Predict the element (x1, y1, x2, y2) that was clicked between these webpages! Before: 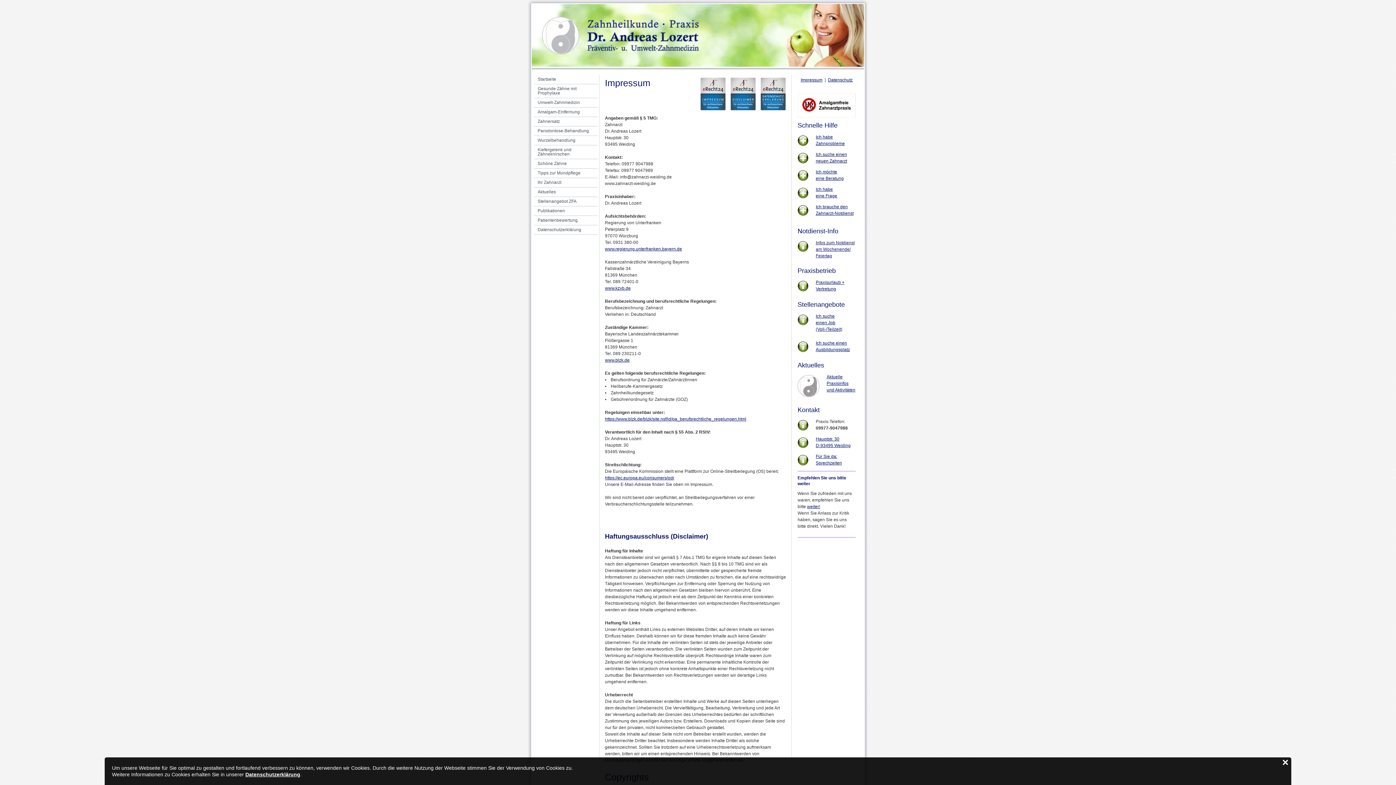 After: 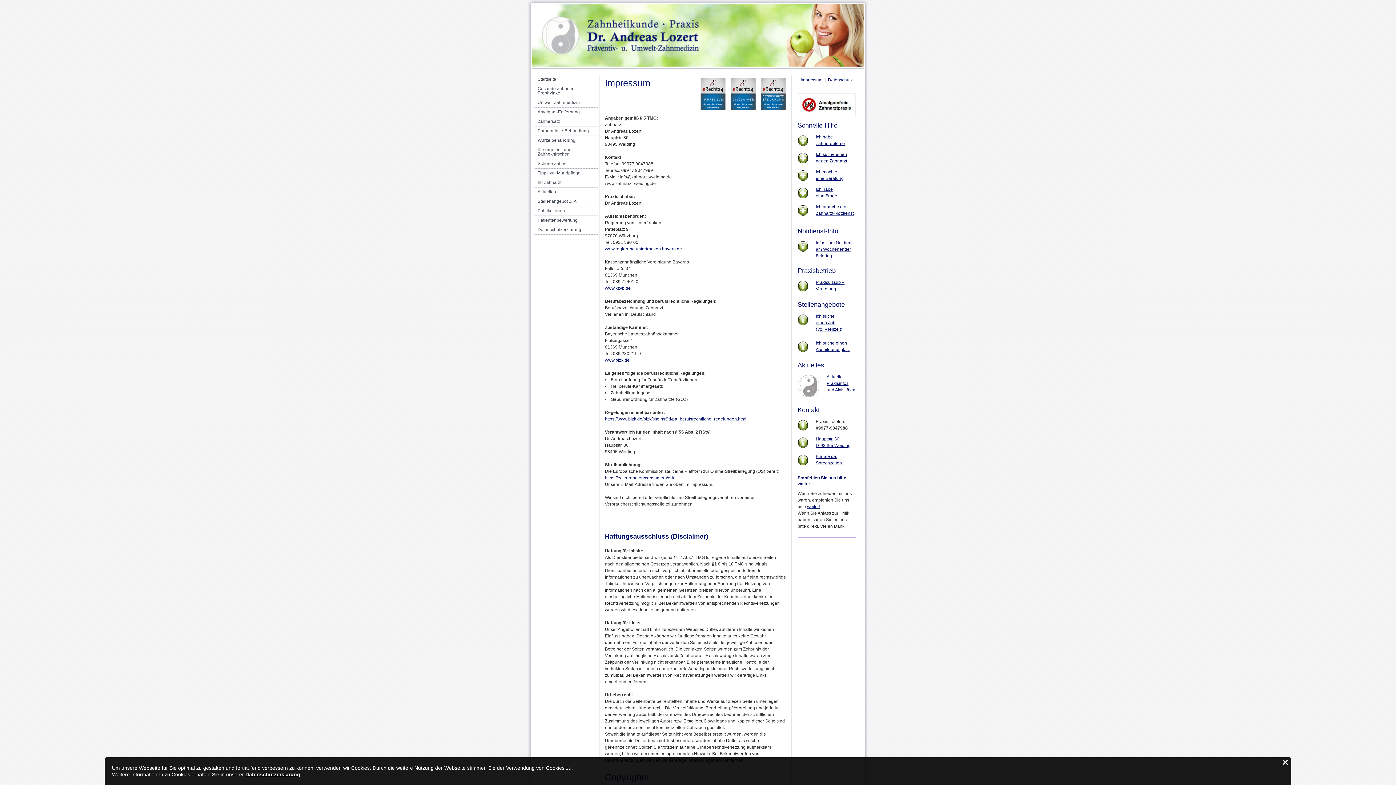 Action: bbox: (605, 475, 674, 480) label: https://ec.europa.eu/consumers/odr